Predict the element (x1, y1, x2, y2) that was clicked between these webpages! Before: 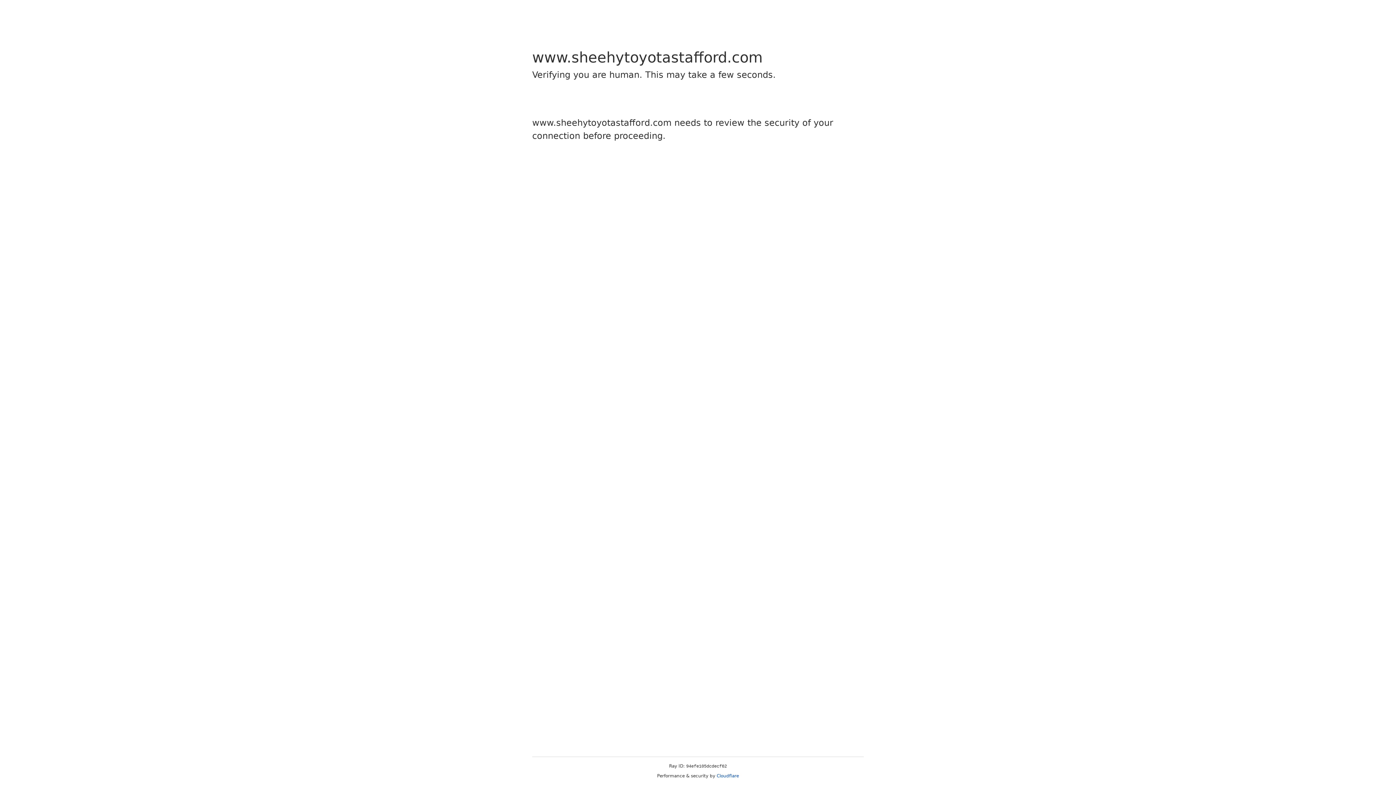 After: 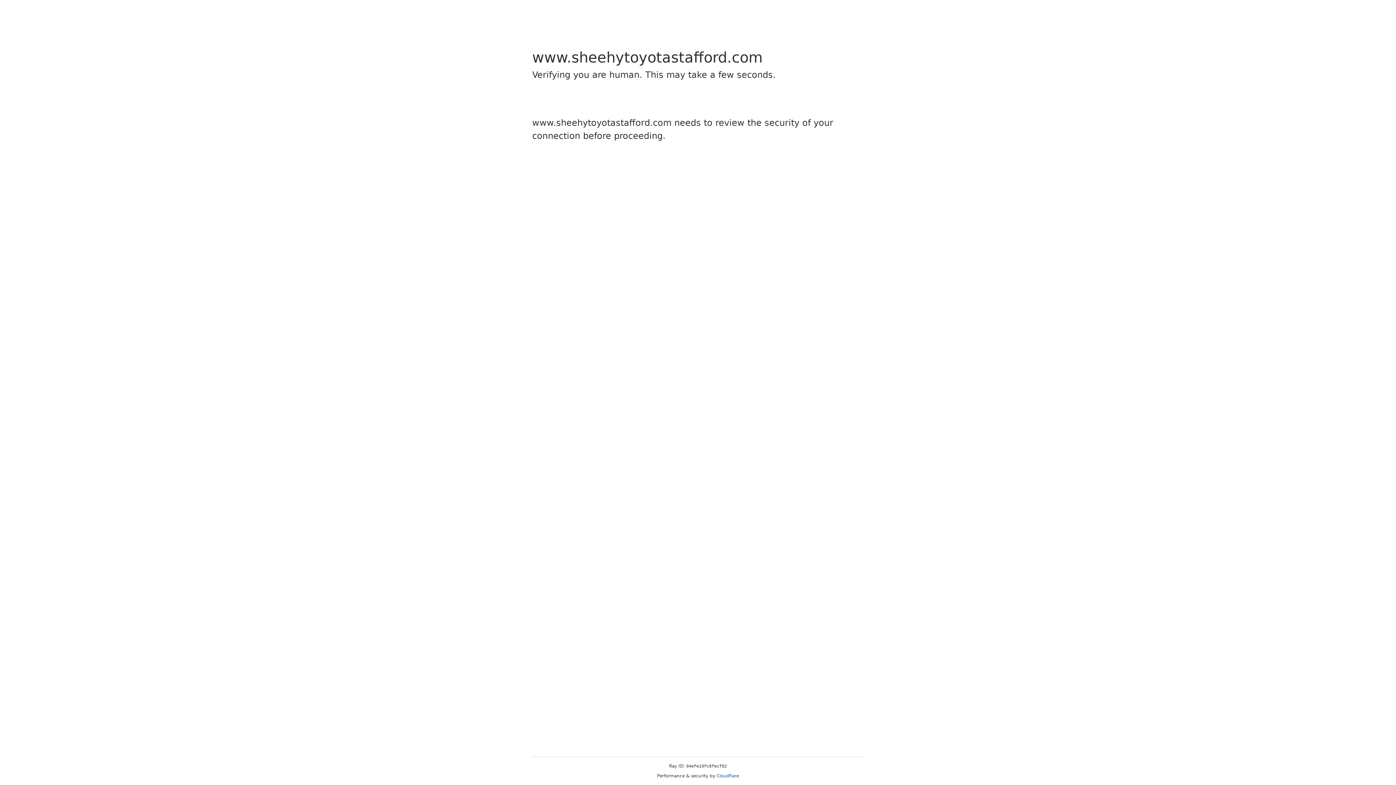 Action: bbox: (716, 773, 739, 778) label: Cloudflare